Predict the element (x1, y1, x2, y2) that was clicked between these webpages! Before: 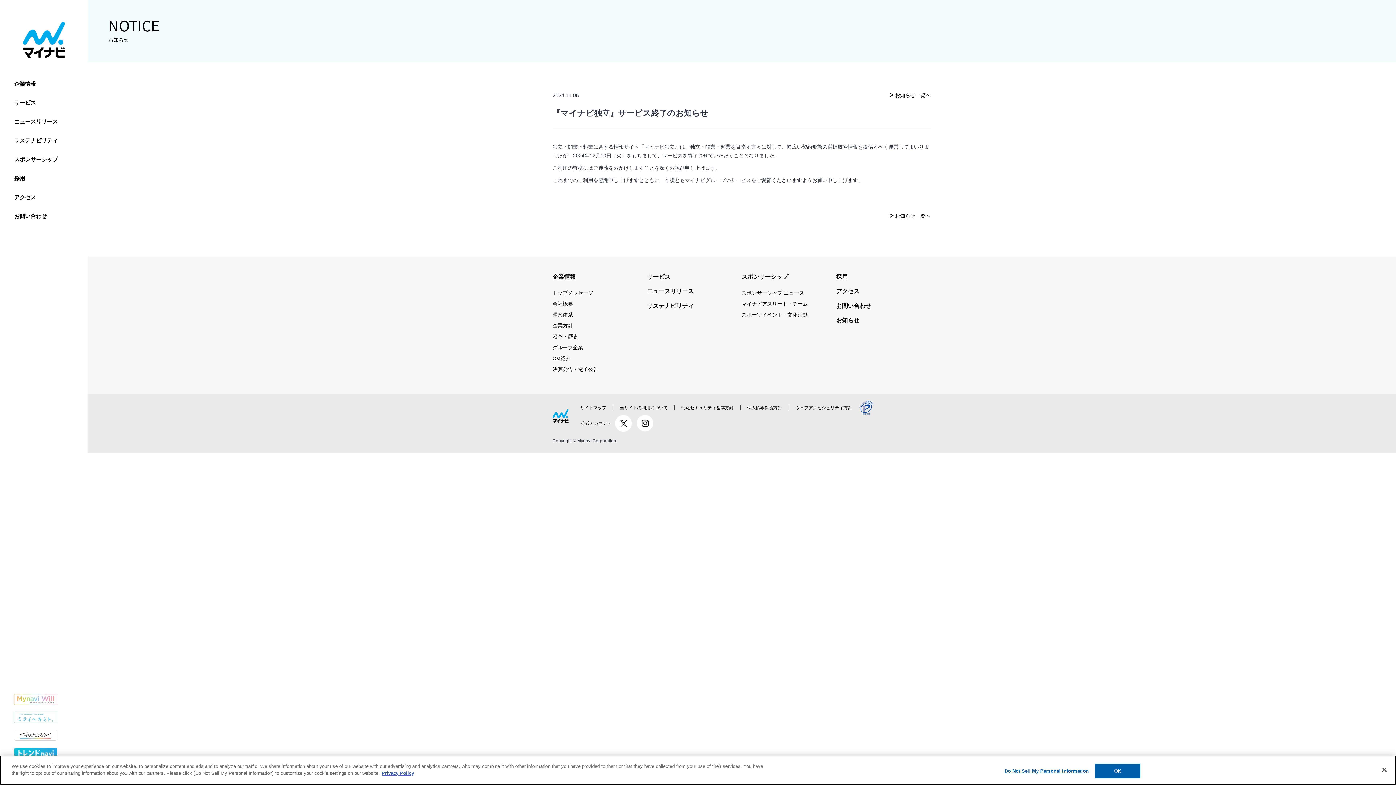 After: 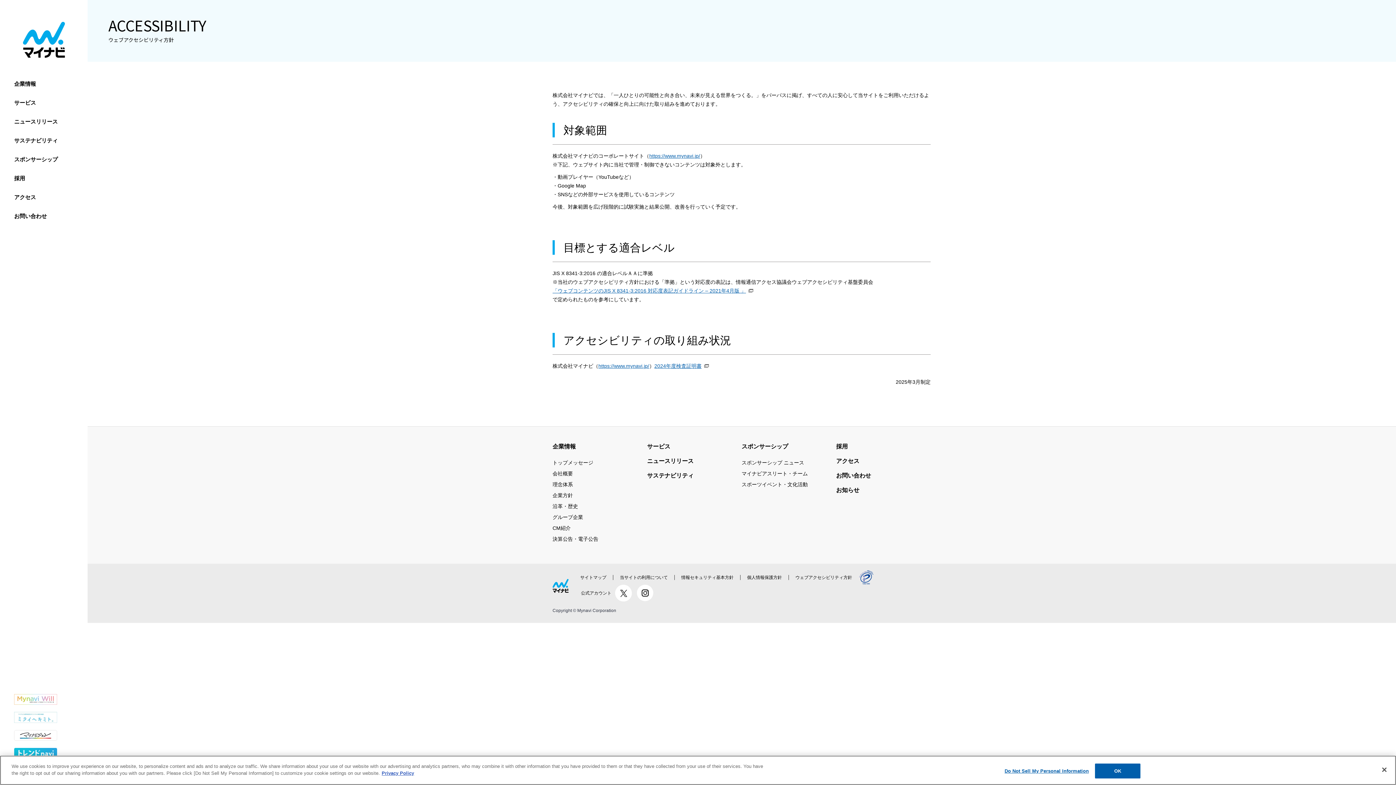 Action: label: ウェブアクセシビリティ方針 bbox: (789, 405, 858, 410)